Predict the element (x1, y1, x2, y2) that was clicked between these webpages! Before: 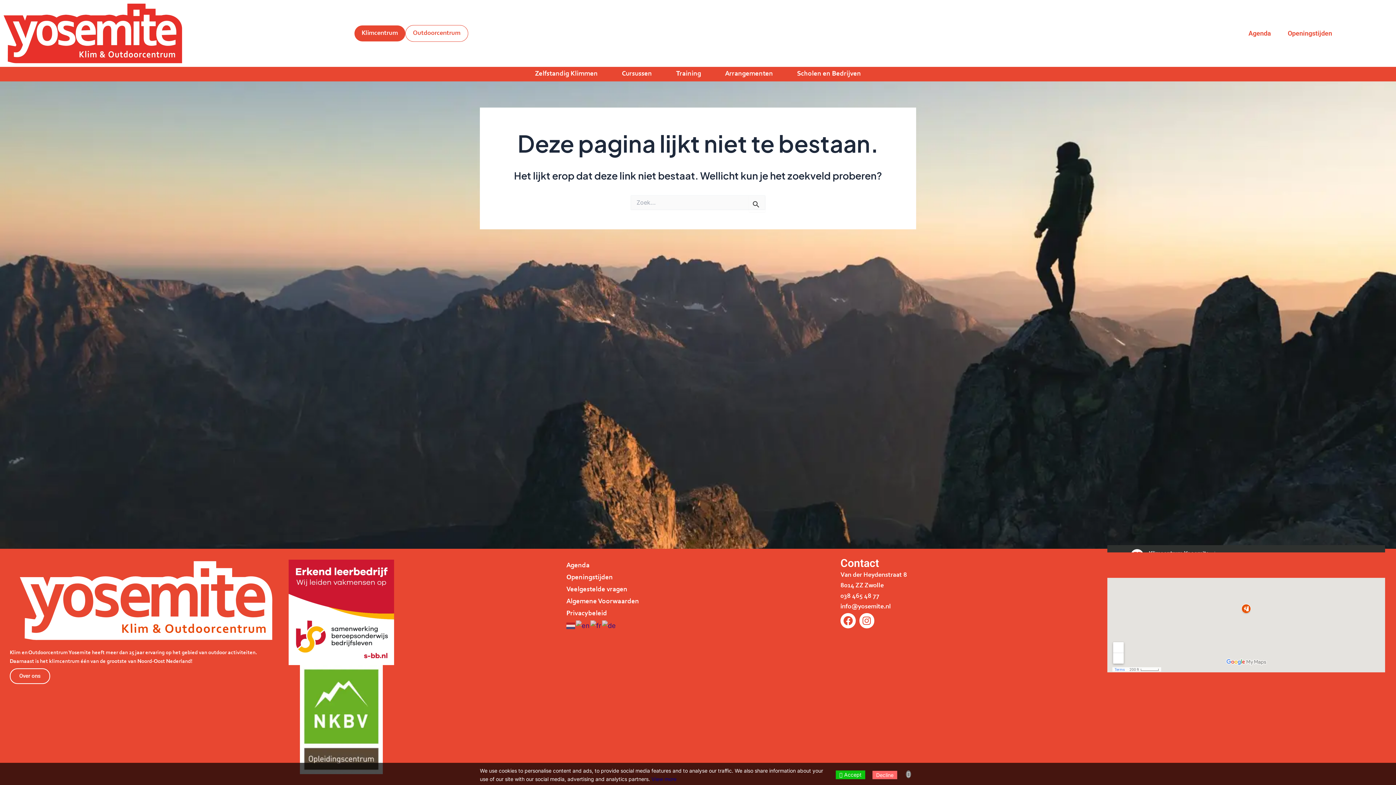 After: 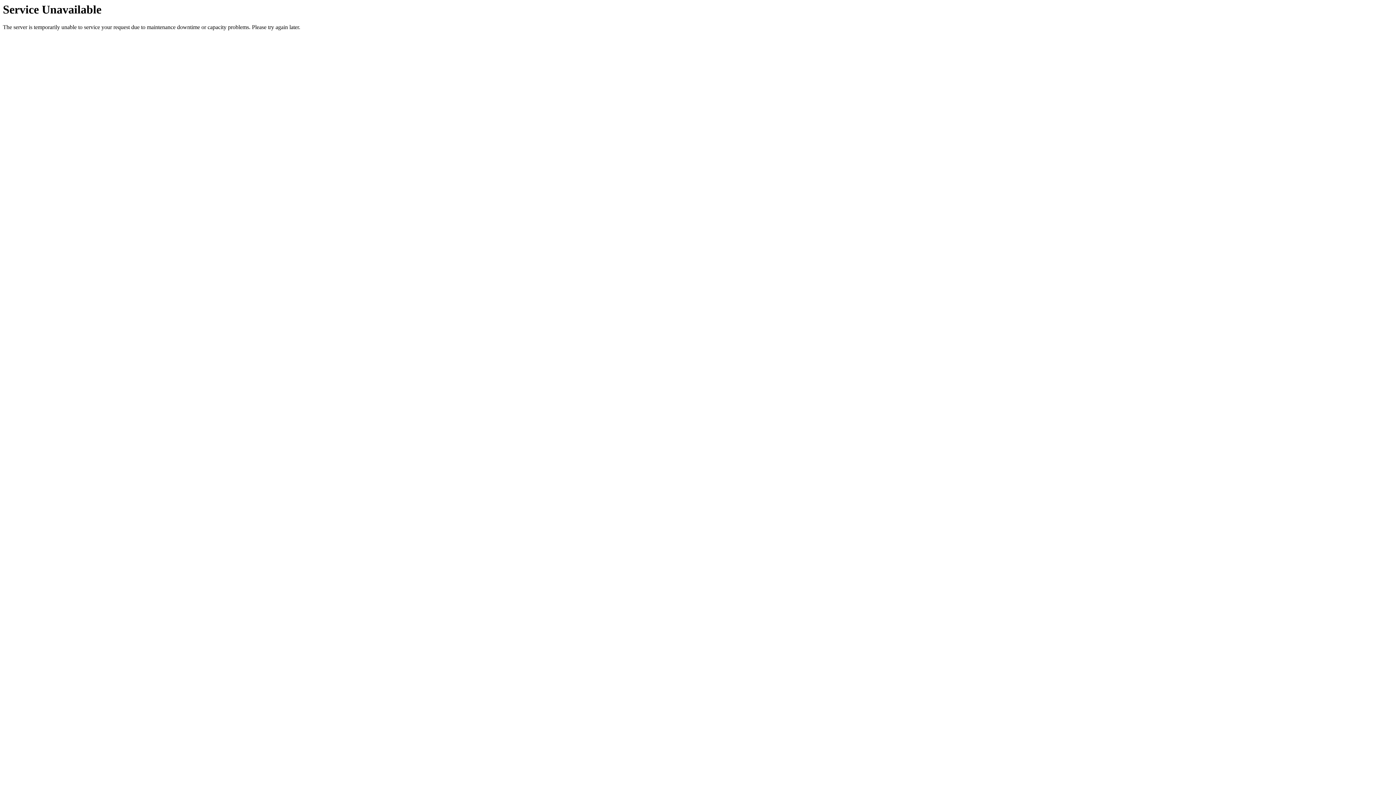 Action: label: Klimcentrum bbox: (354, 25, 405, 41)